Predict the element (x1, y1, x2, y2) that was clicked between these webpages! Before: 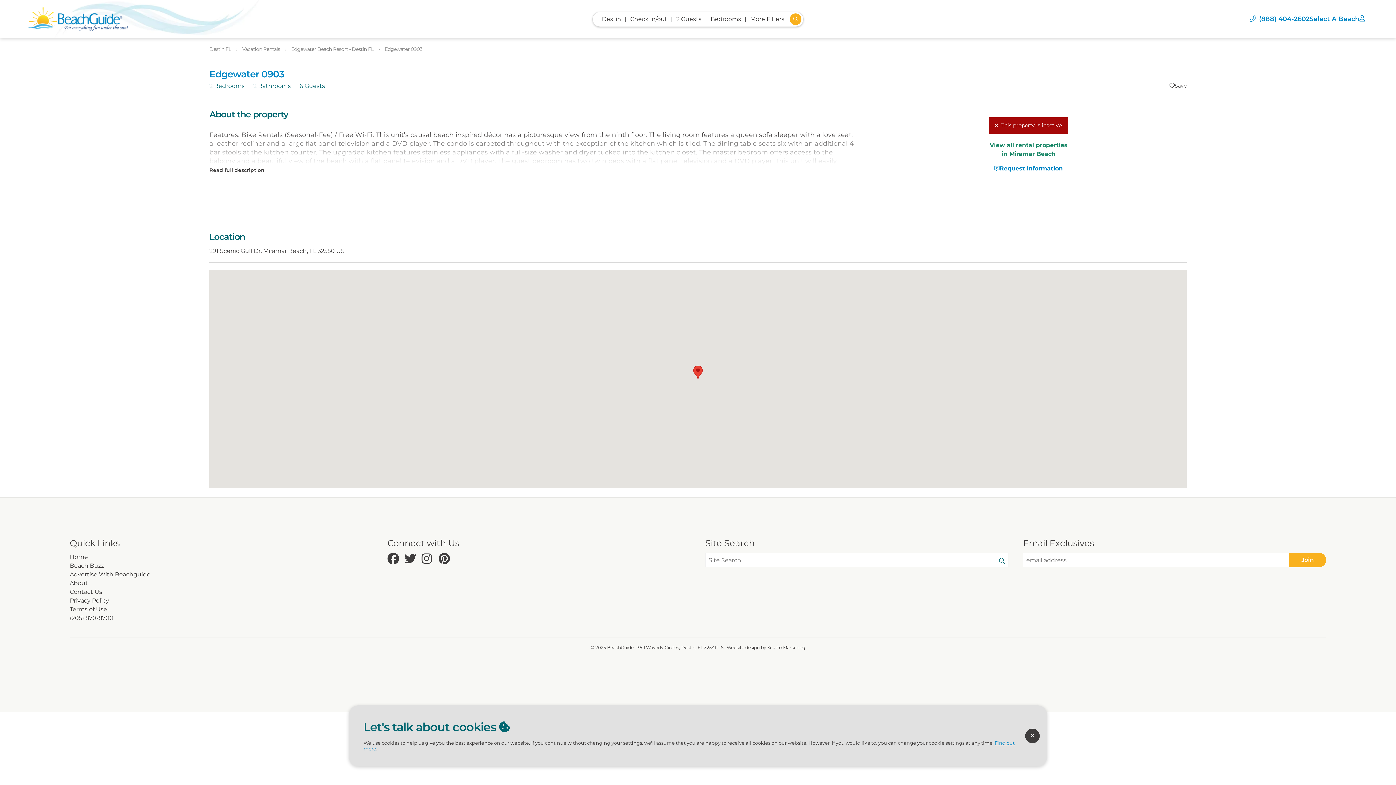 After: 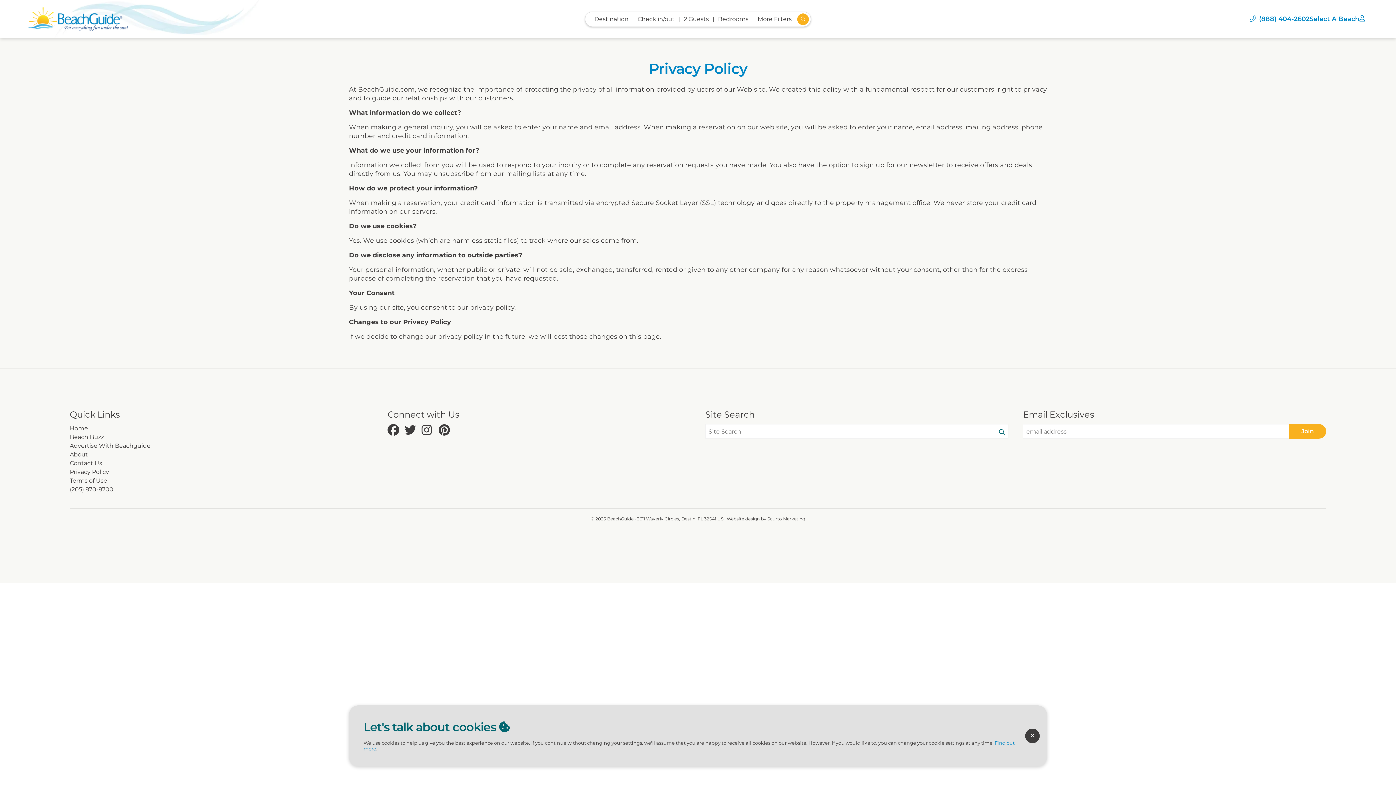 Action: bbox: (69, 596, 373, 605) label: Privacy Policy